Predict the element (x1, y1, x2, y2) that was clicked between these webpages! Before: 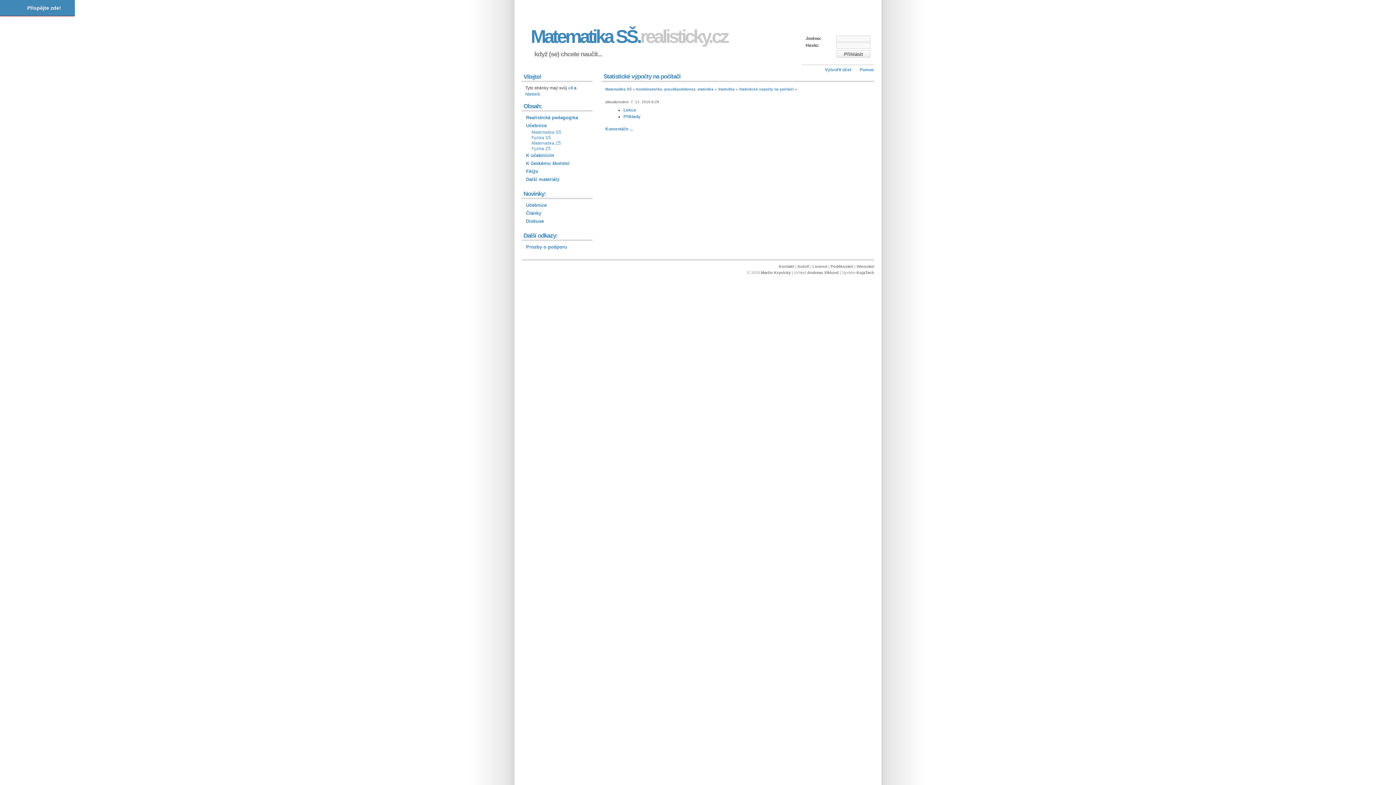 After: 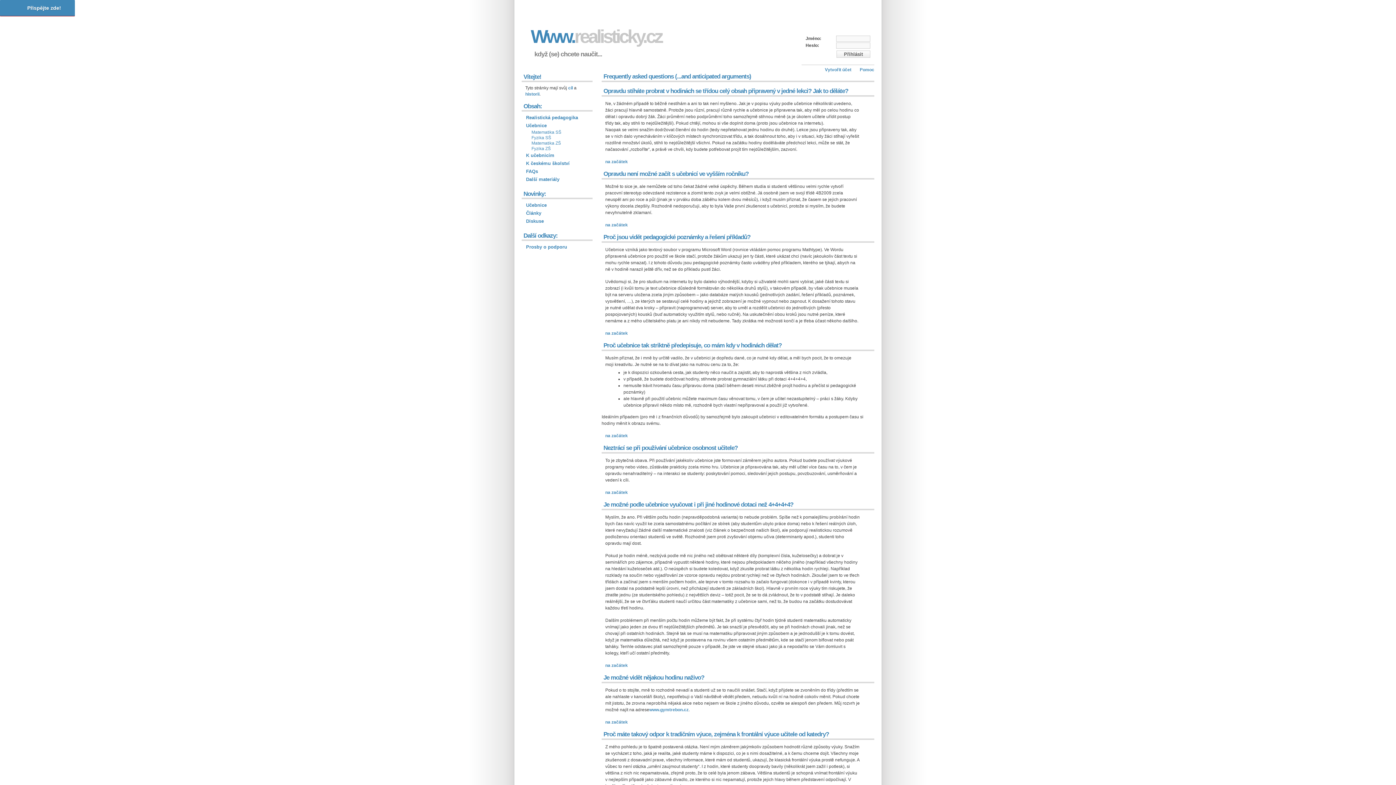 Action: bbox: (525, 168, 538, 174) label: FAQs